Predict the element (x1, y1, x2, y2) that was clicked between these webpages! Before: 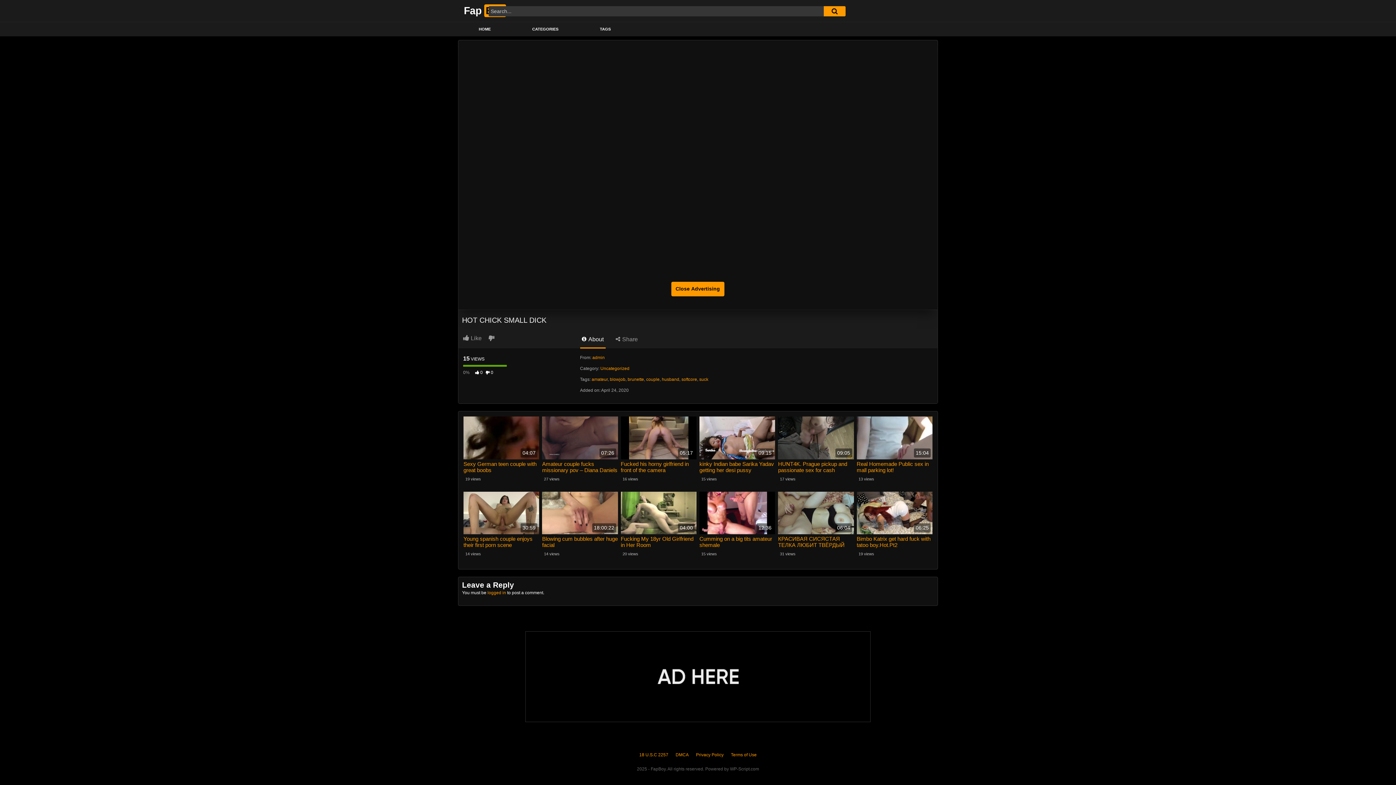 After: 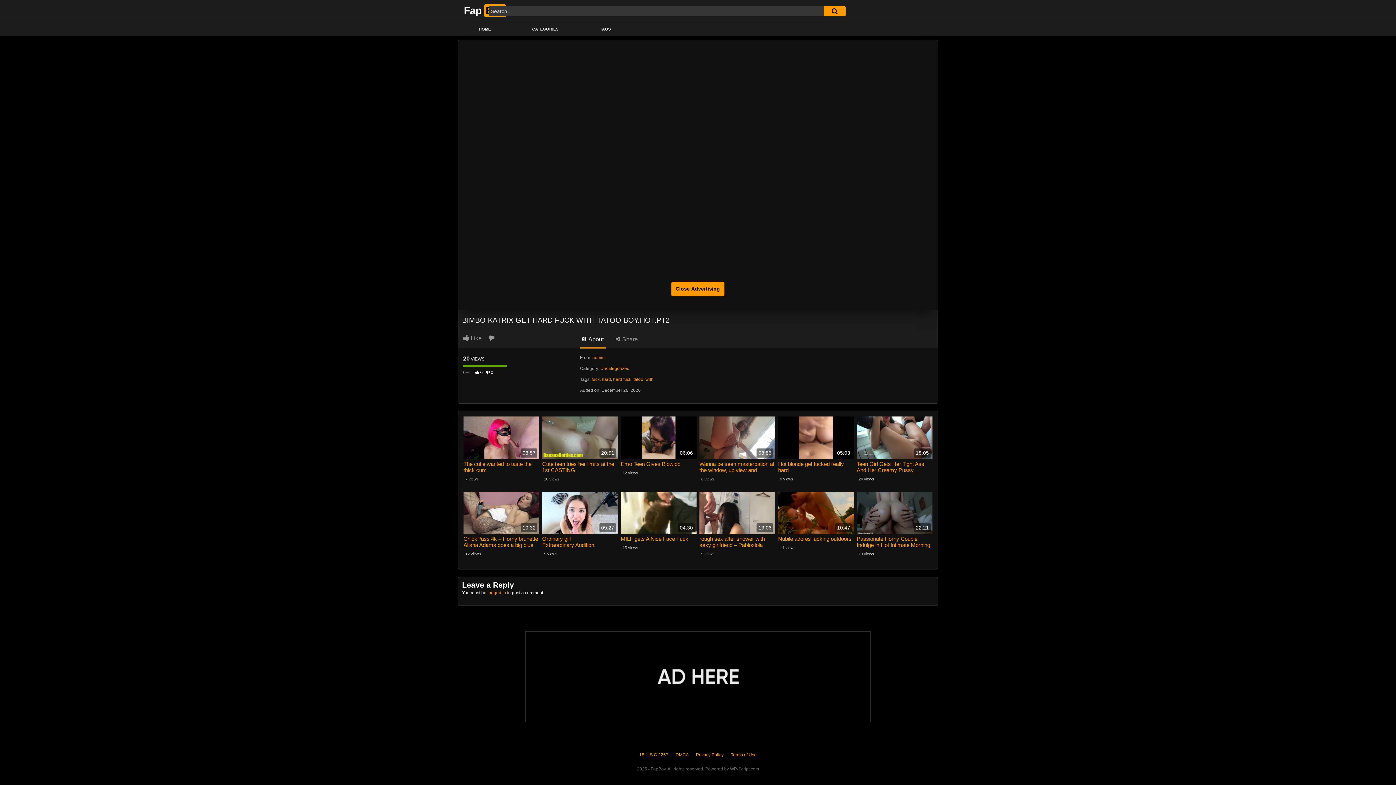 Action: bbox: (856, 491, 932, 534) label: 06:25